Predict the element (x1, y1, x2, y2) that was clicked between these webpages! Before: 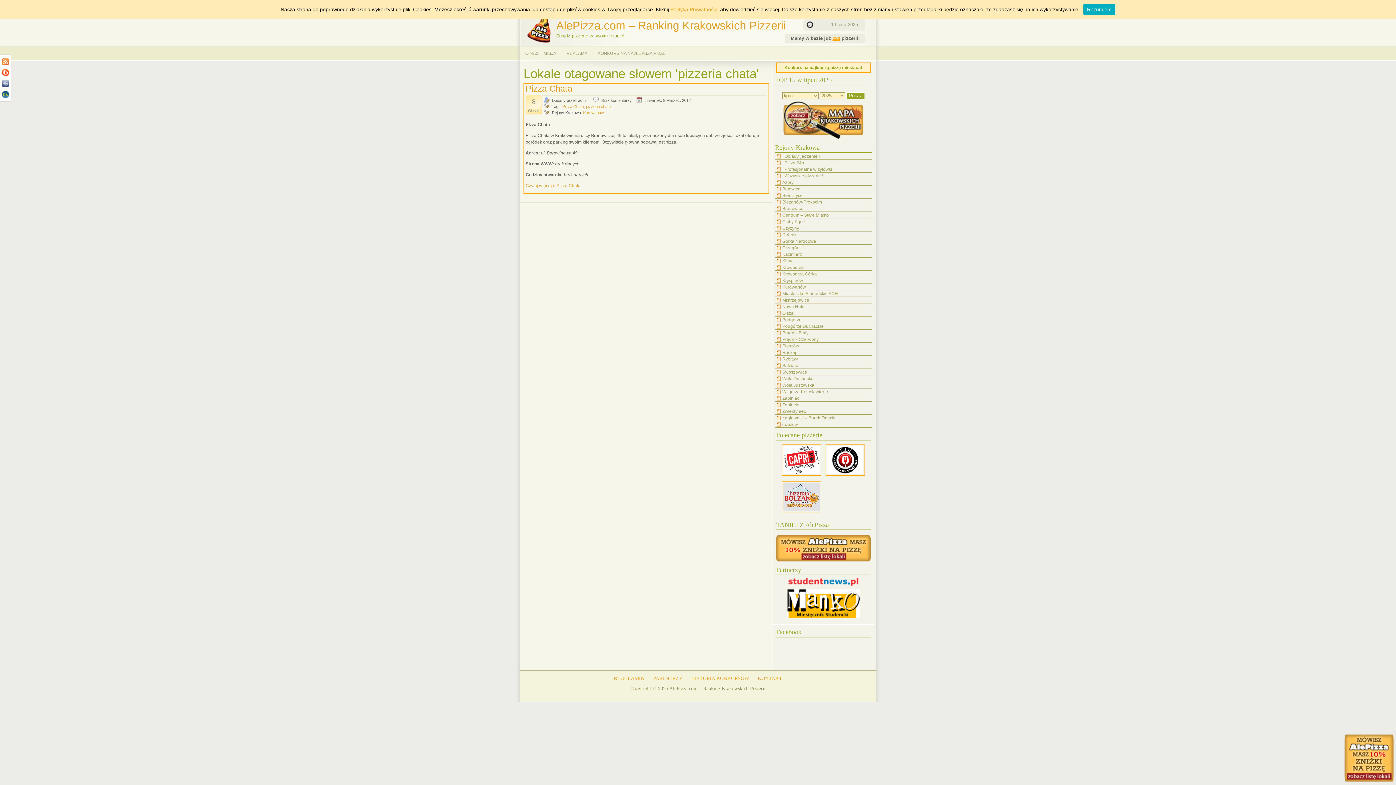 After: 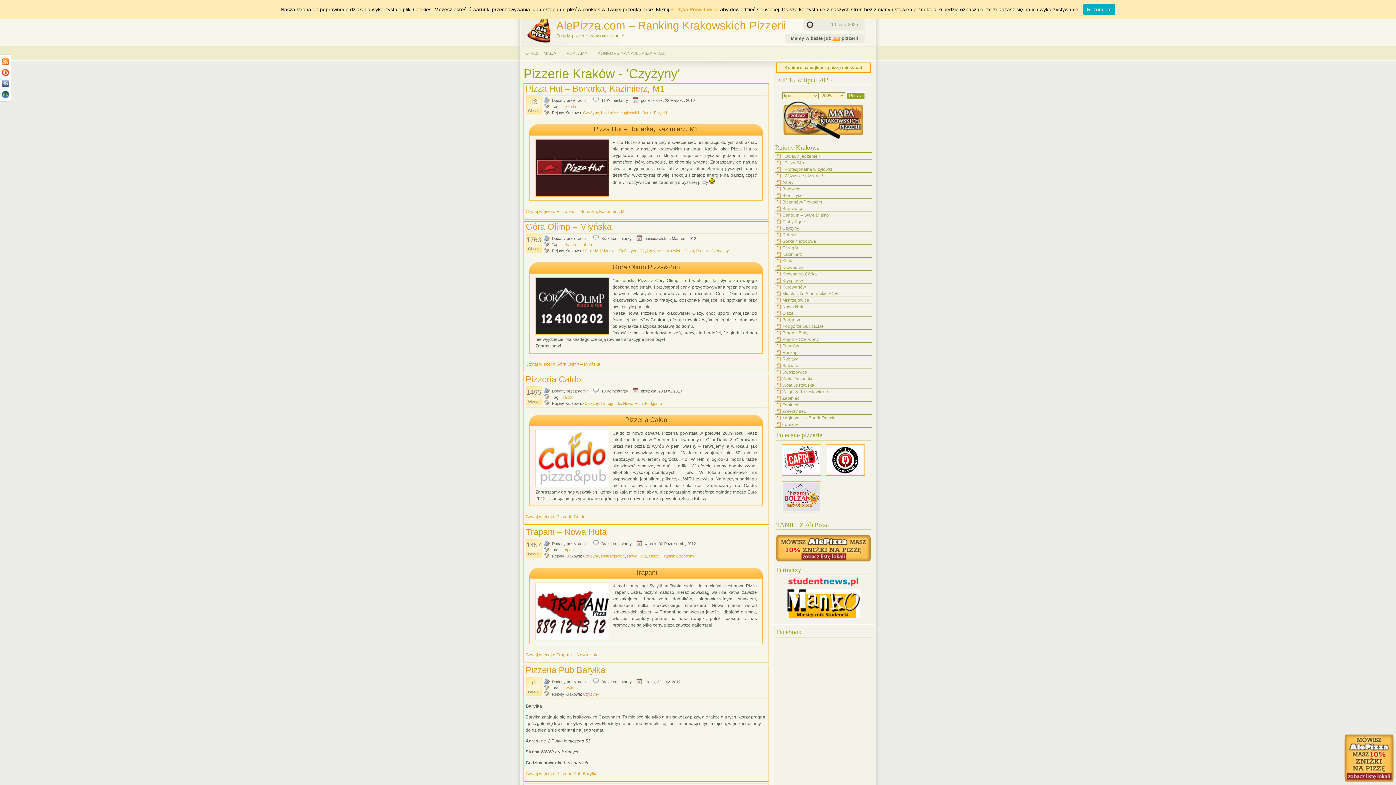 Action: bbox: (782, 225, 799, 230) label: Czyżyny